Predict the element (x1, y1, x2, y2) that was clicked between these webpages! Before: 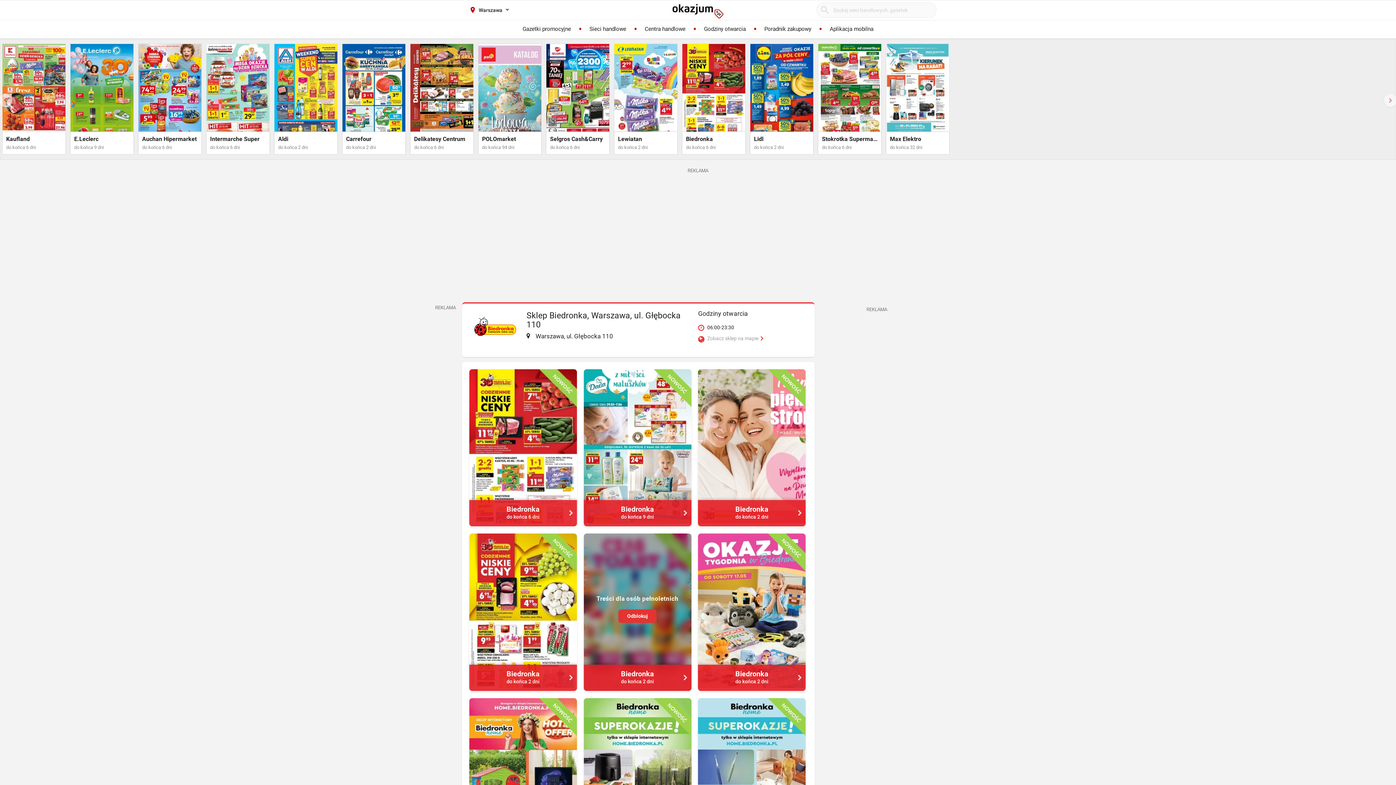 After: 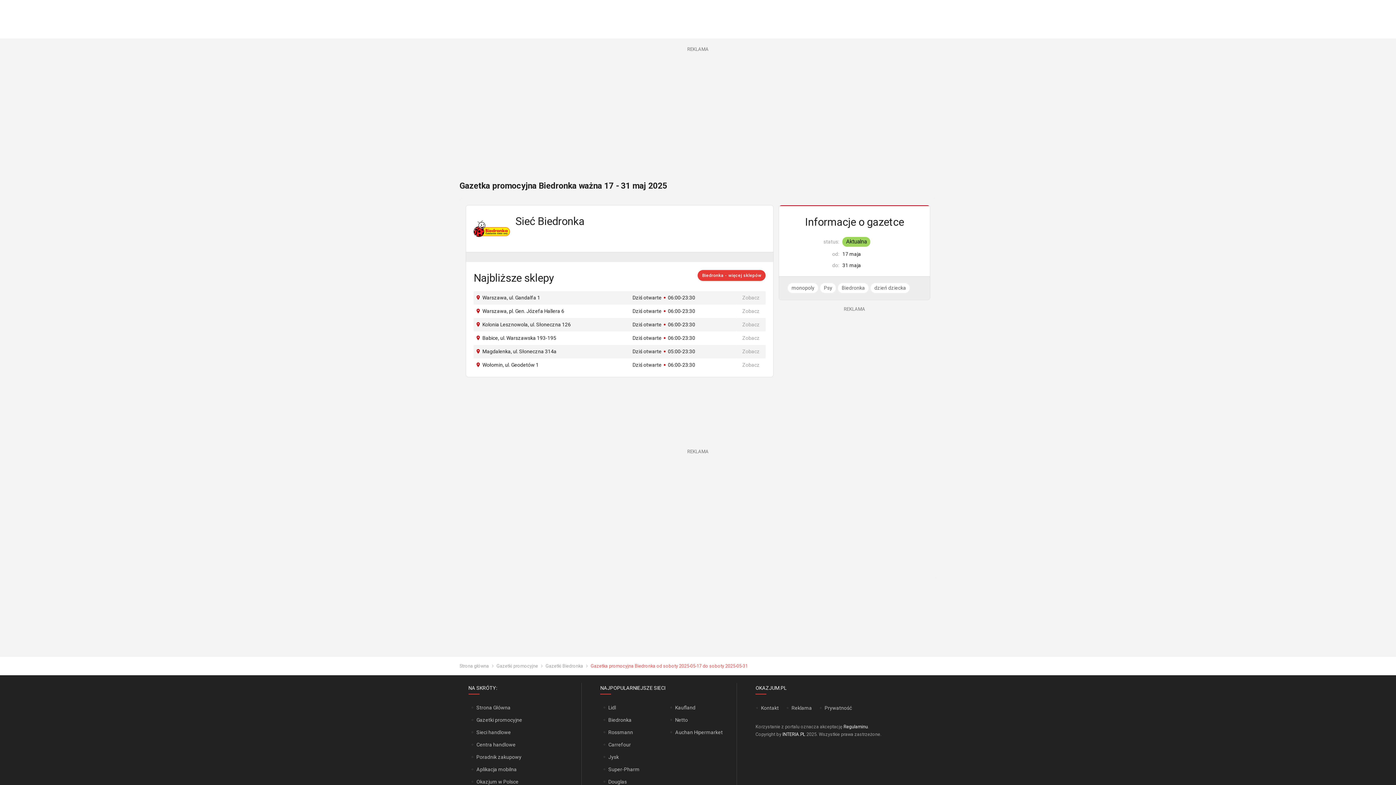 Action: bbox: (698, 533, 805, 691) label: Biedronka
do końca 2 dni